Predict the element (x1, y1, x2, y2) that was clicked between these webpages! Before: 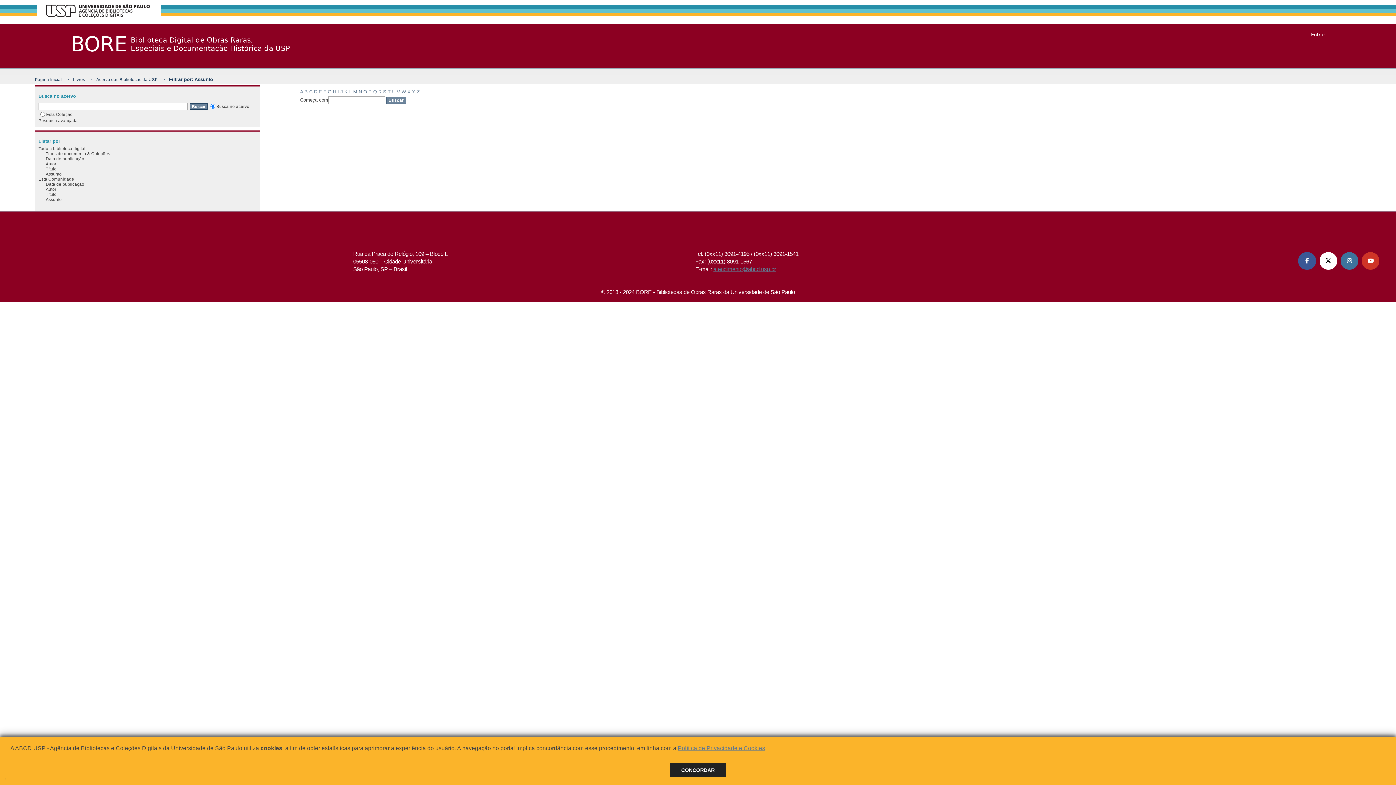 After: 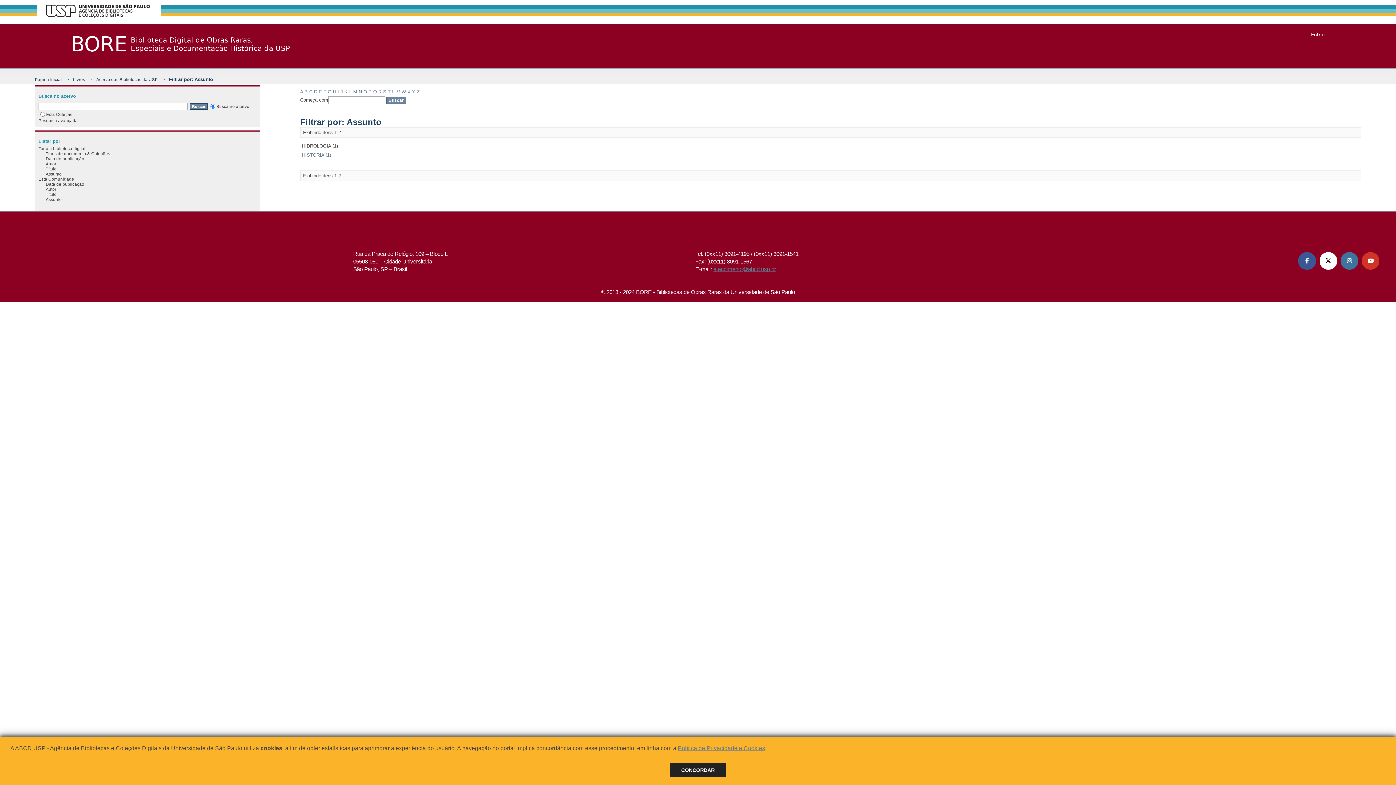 Action: label: H bbox: (332, 89, 336, 94)